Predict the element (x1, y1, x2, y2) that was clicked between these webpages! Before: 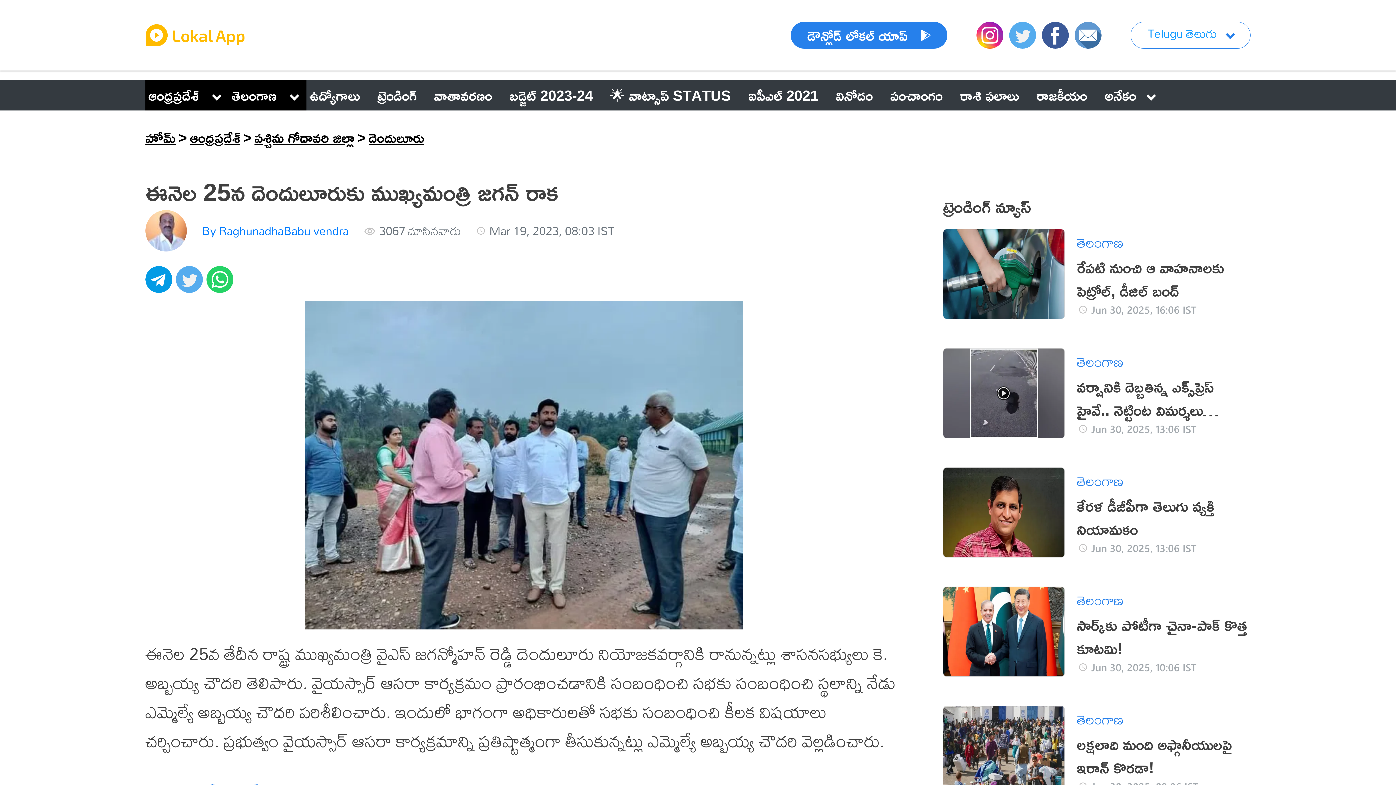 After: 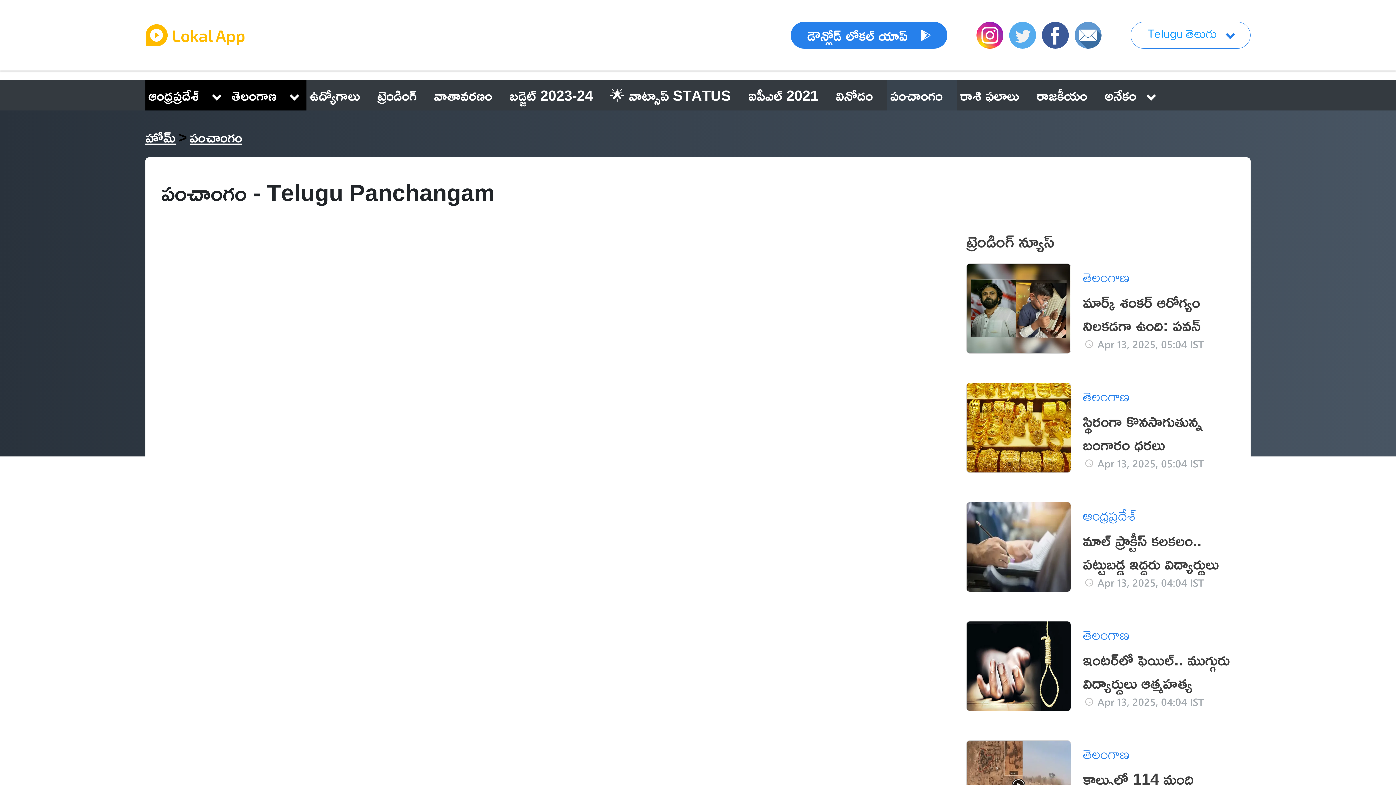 Action: bbox: (887, 80, 957, 110) label: పంచాంగం